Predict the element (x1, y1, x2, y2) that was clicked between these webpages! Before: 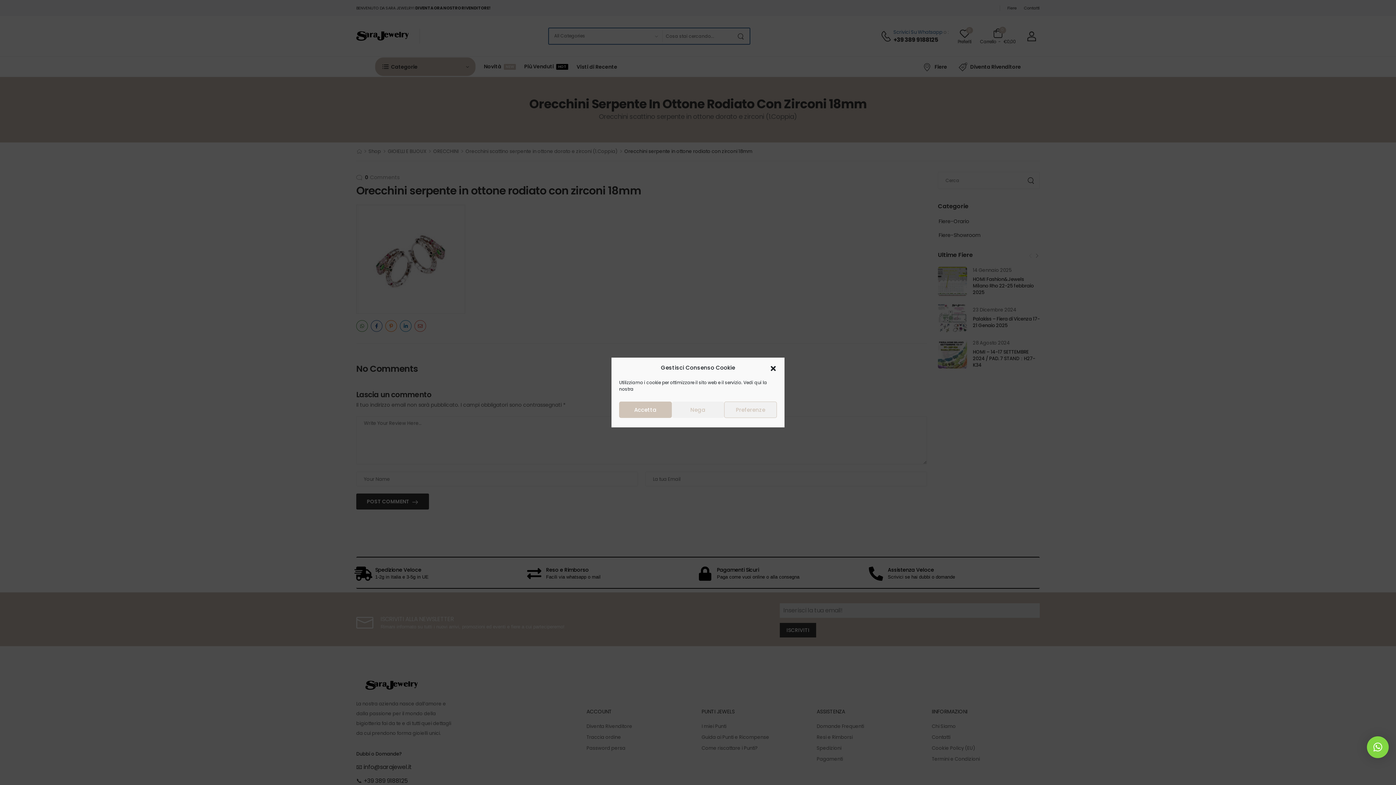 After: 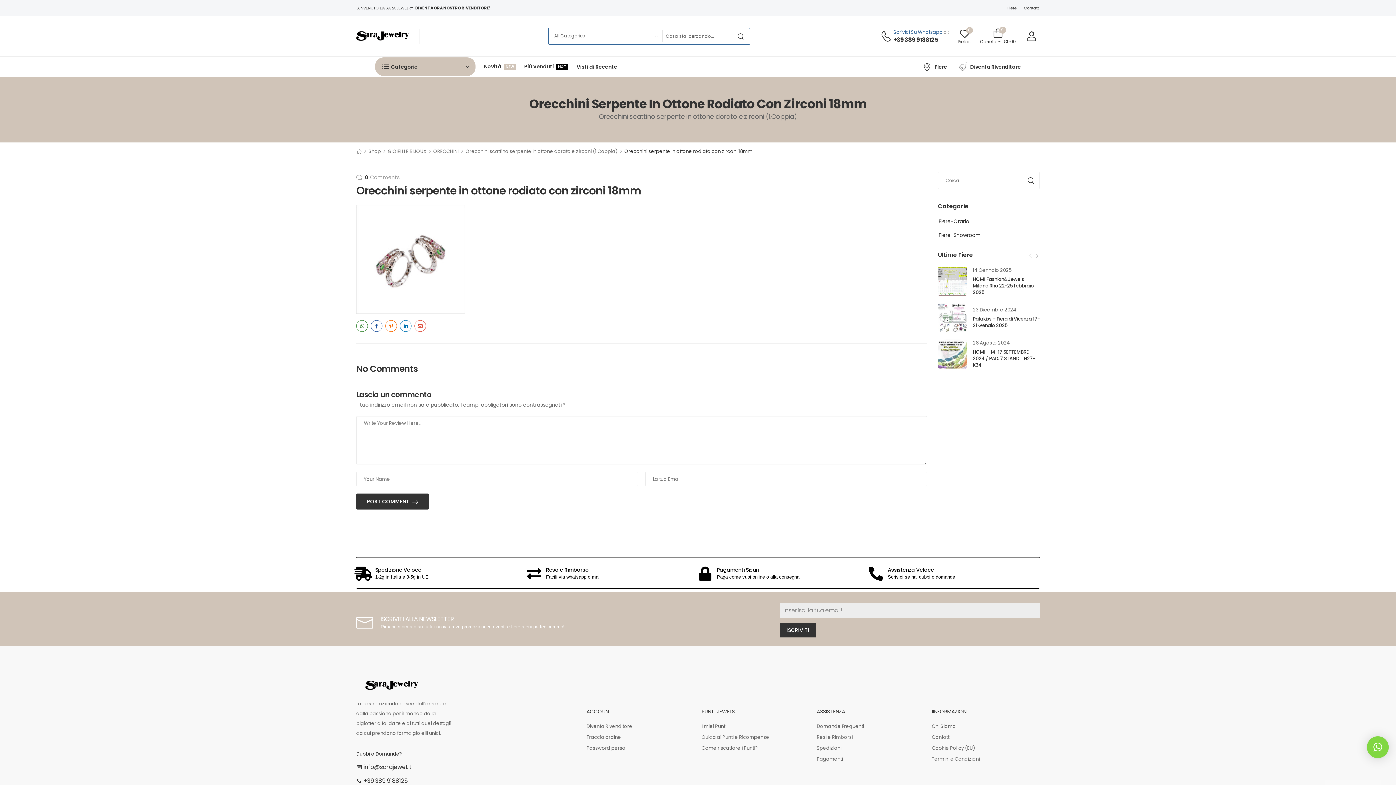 Action: bbox: (619, 401, 671, 418) label: Accetta